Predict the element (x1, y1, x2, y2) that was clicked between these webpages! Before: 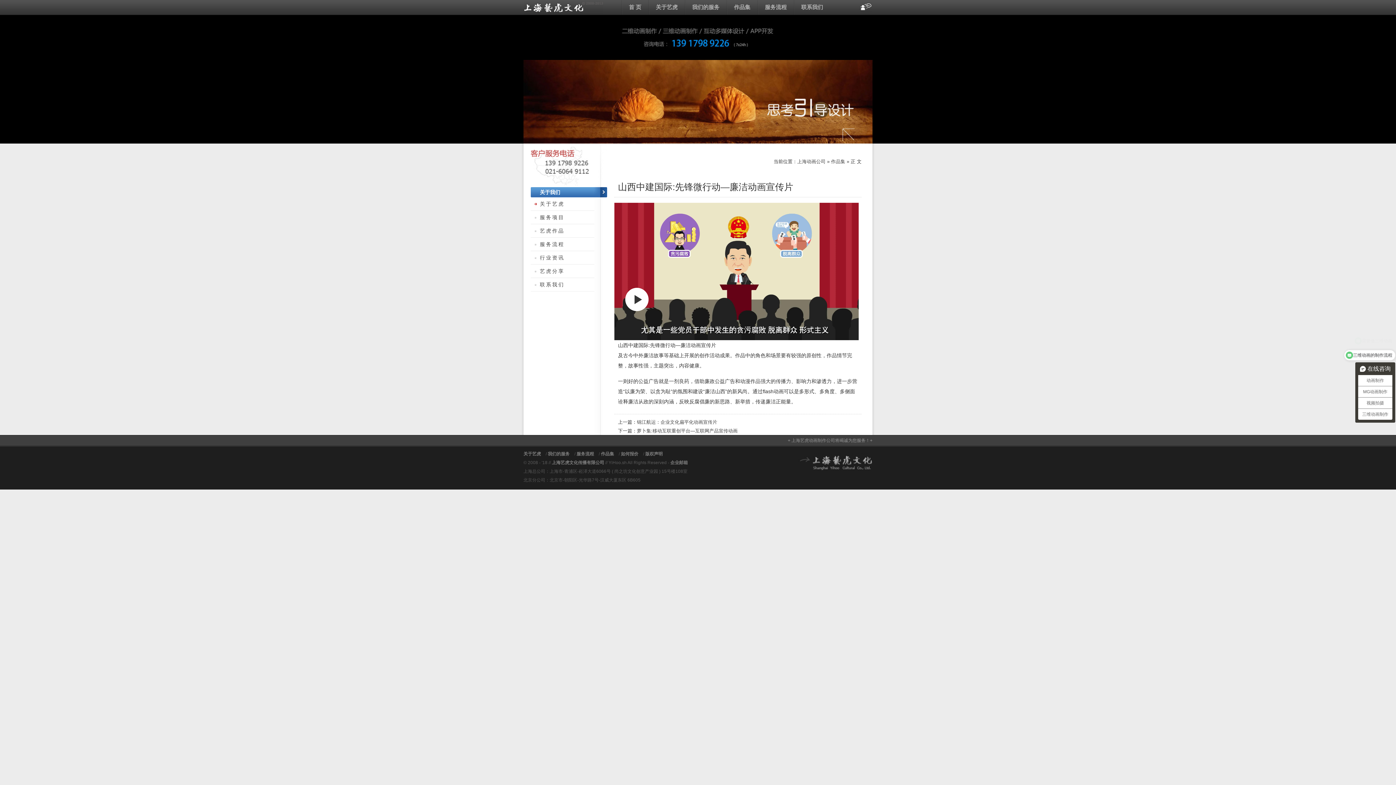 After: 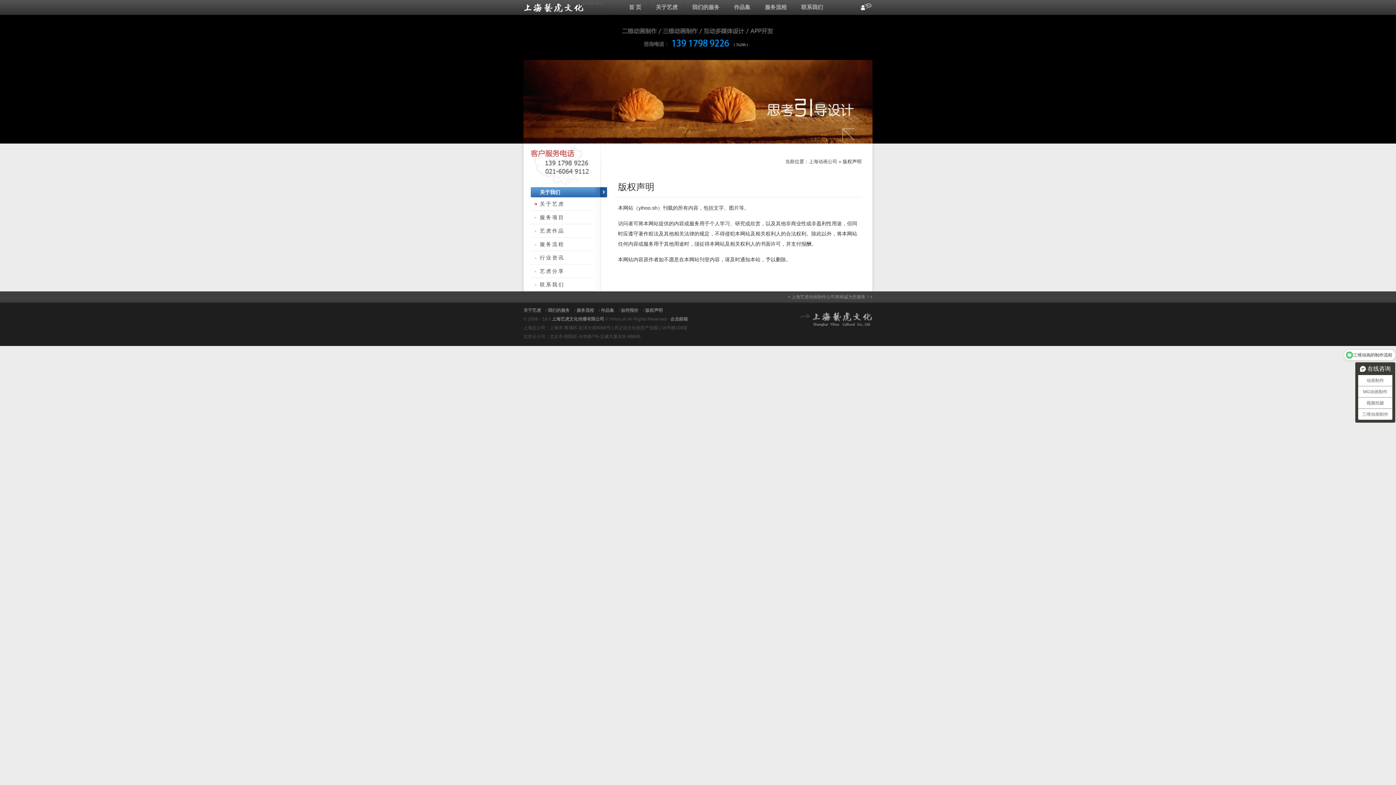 Action: bbox: (645, 451, 662, 456) label: 版权声明